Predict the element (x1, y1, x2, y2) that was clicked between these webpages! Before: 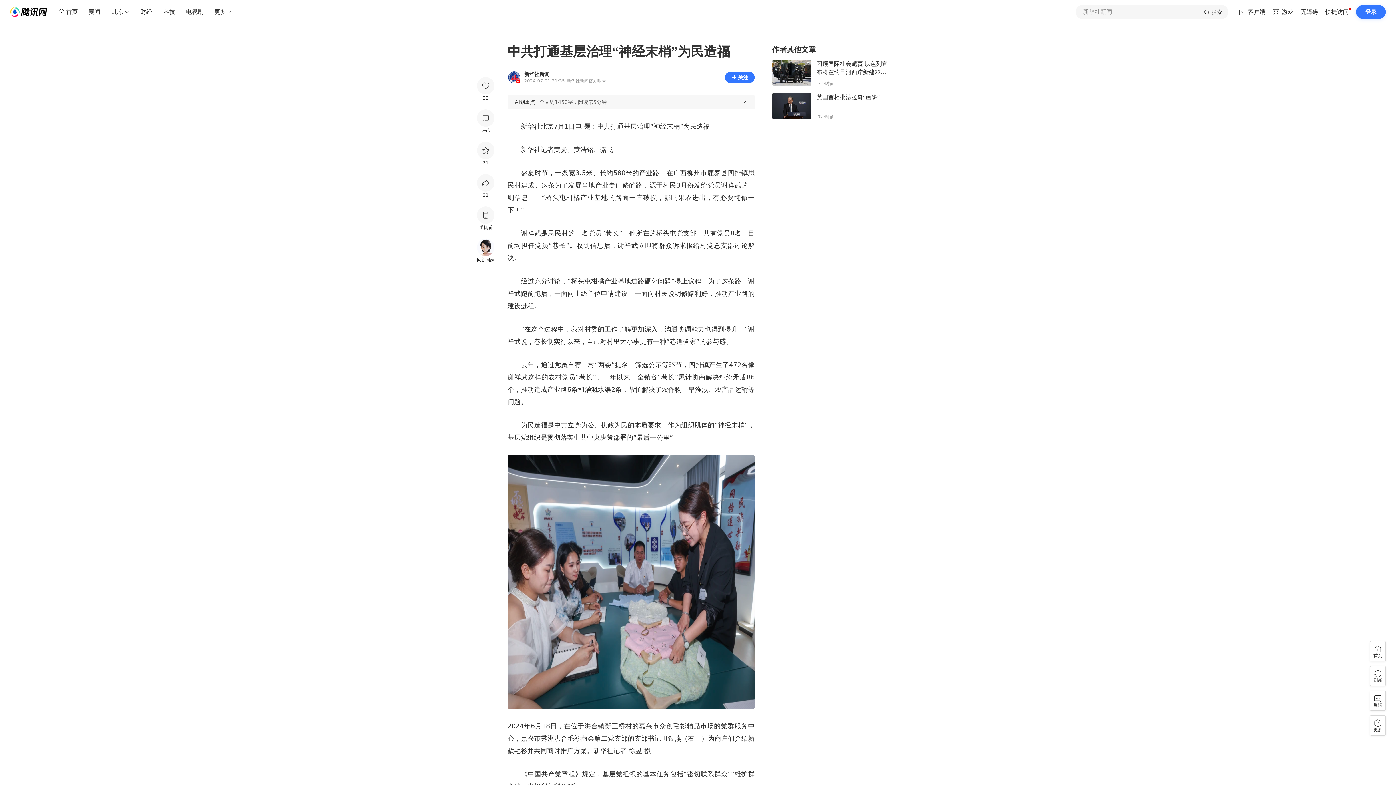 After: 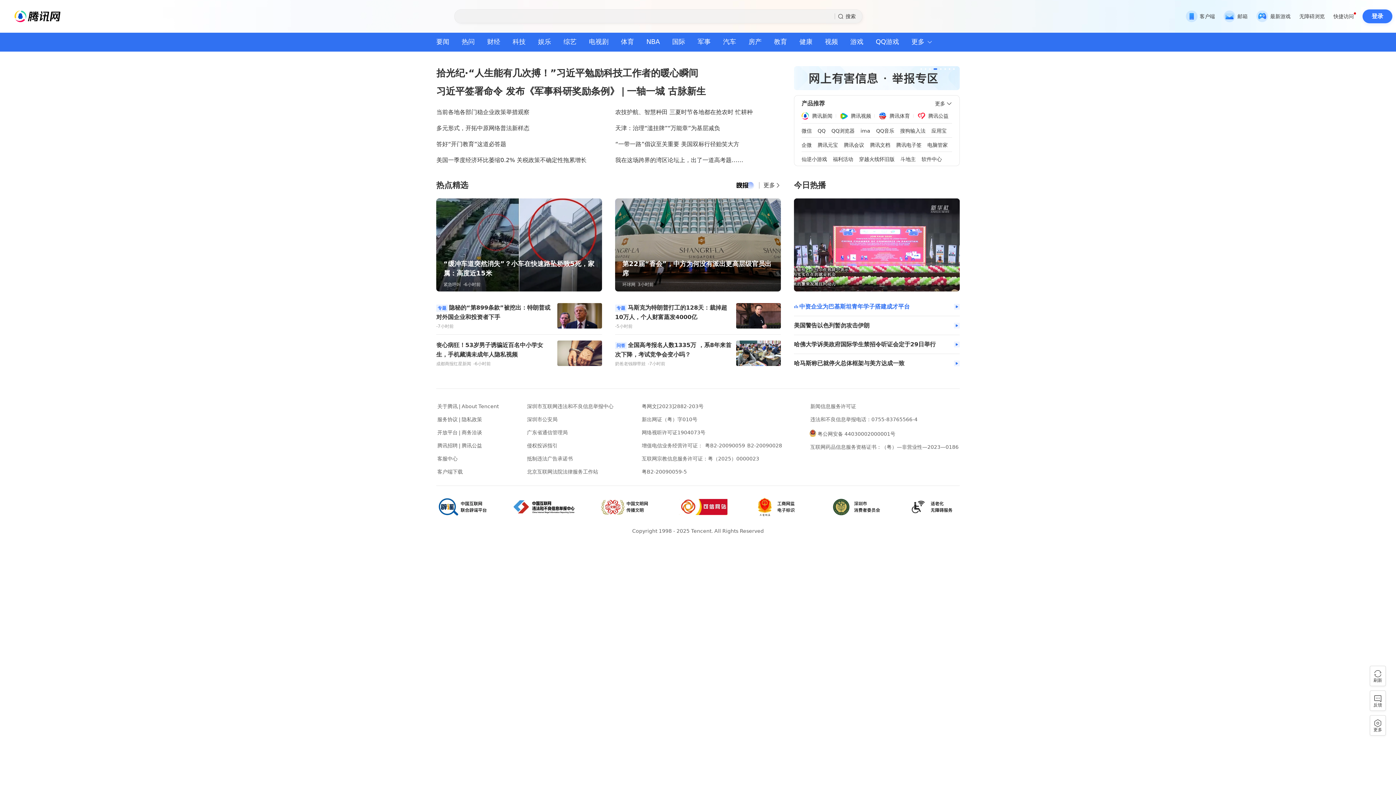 Action: bbox: (10, 7, 46, 16)